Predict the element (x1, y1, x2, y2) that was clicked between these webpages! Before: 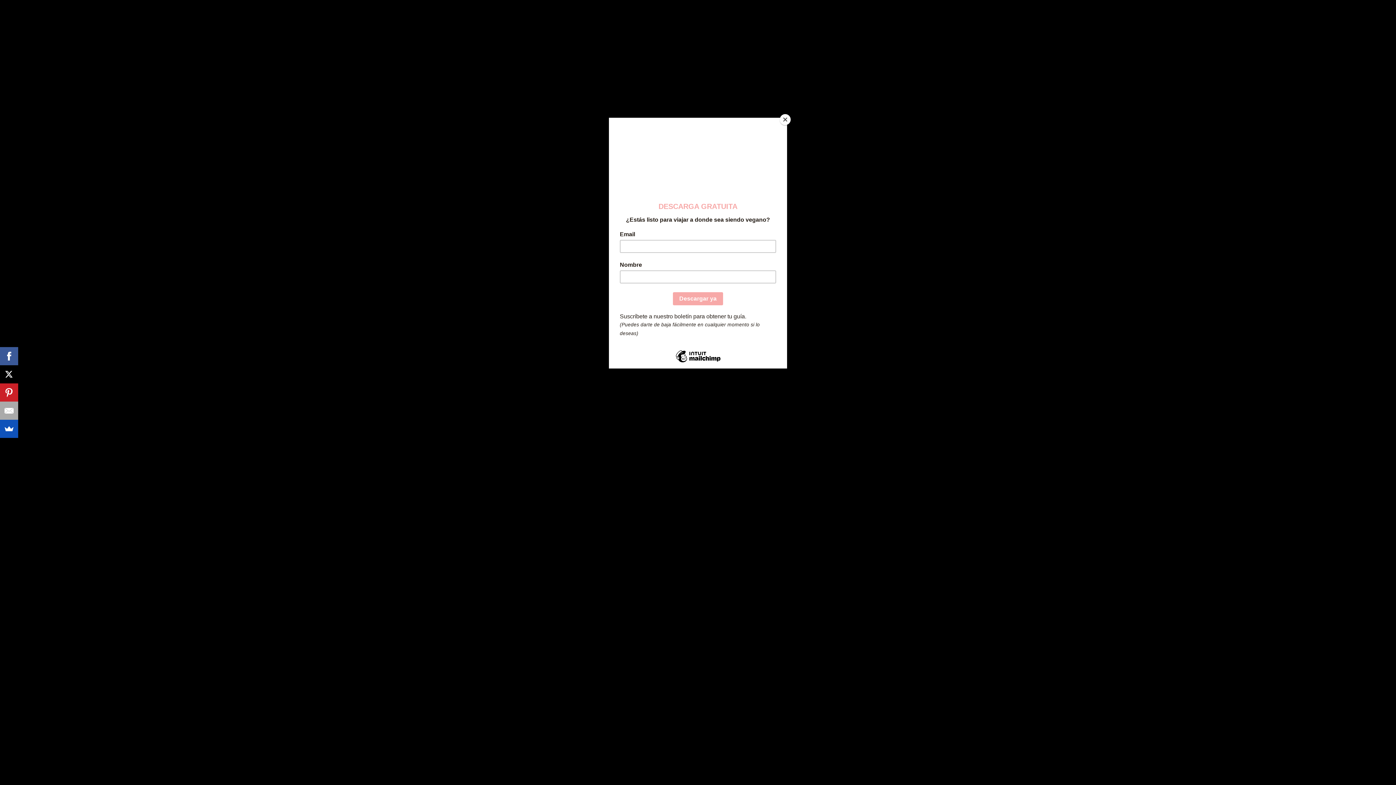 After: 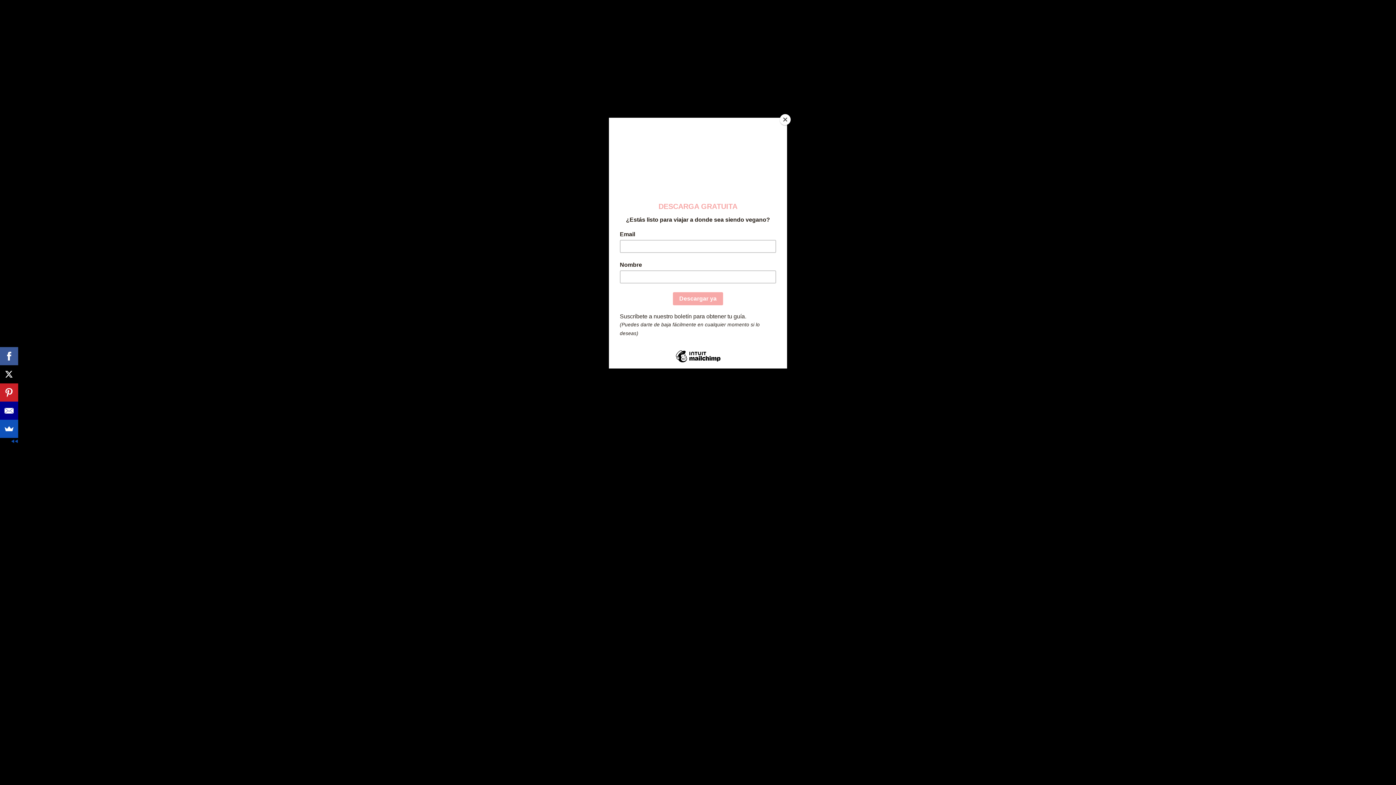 Action: bbox: (0, 401, 18, 420)